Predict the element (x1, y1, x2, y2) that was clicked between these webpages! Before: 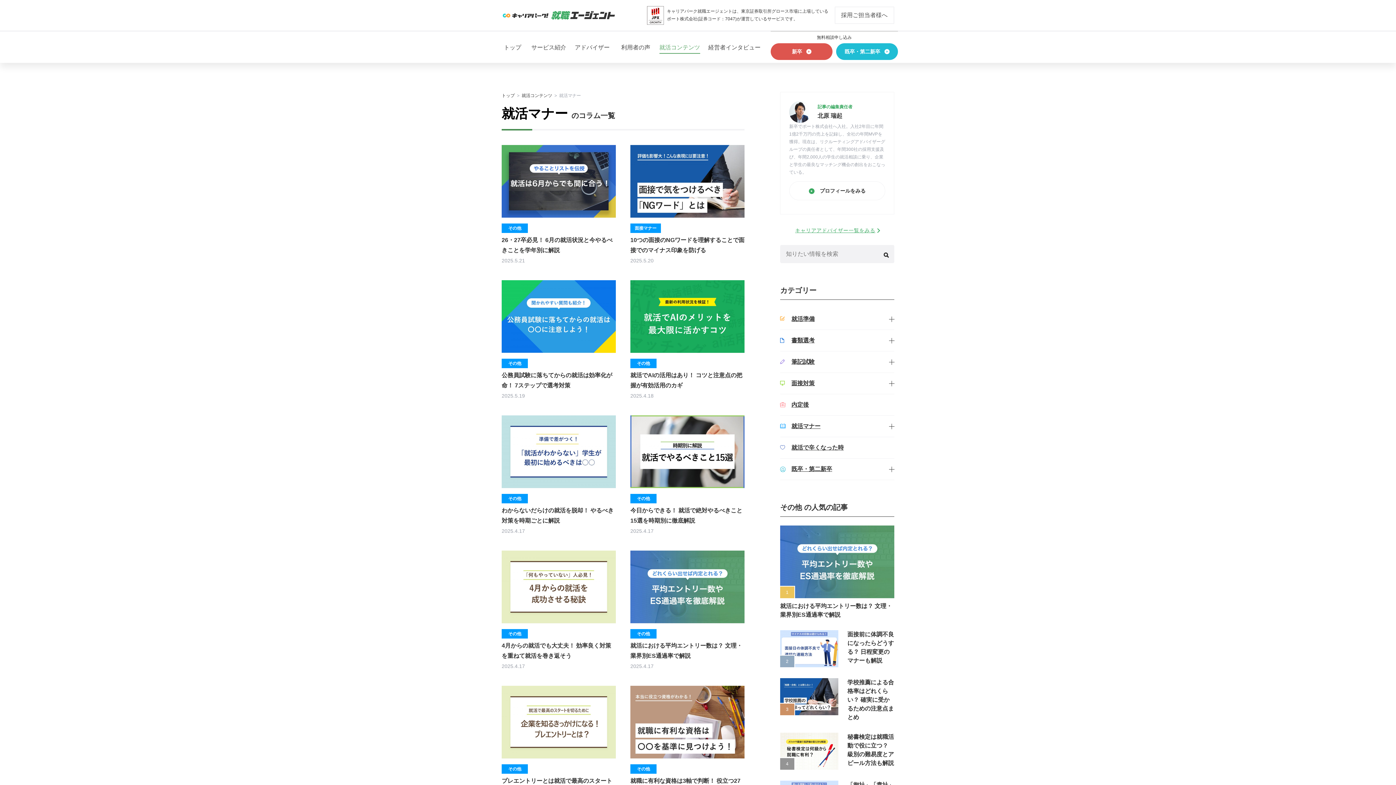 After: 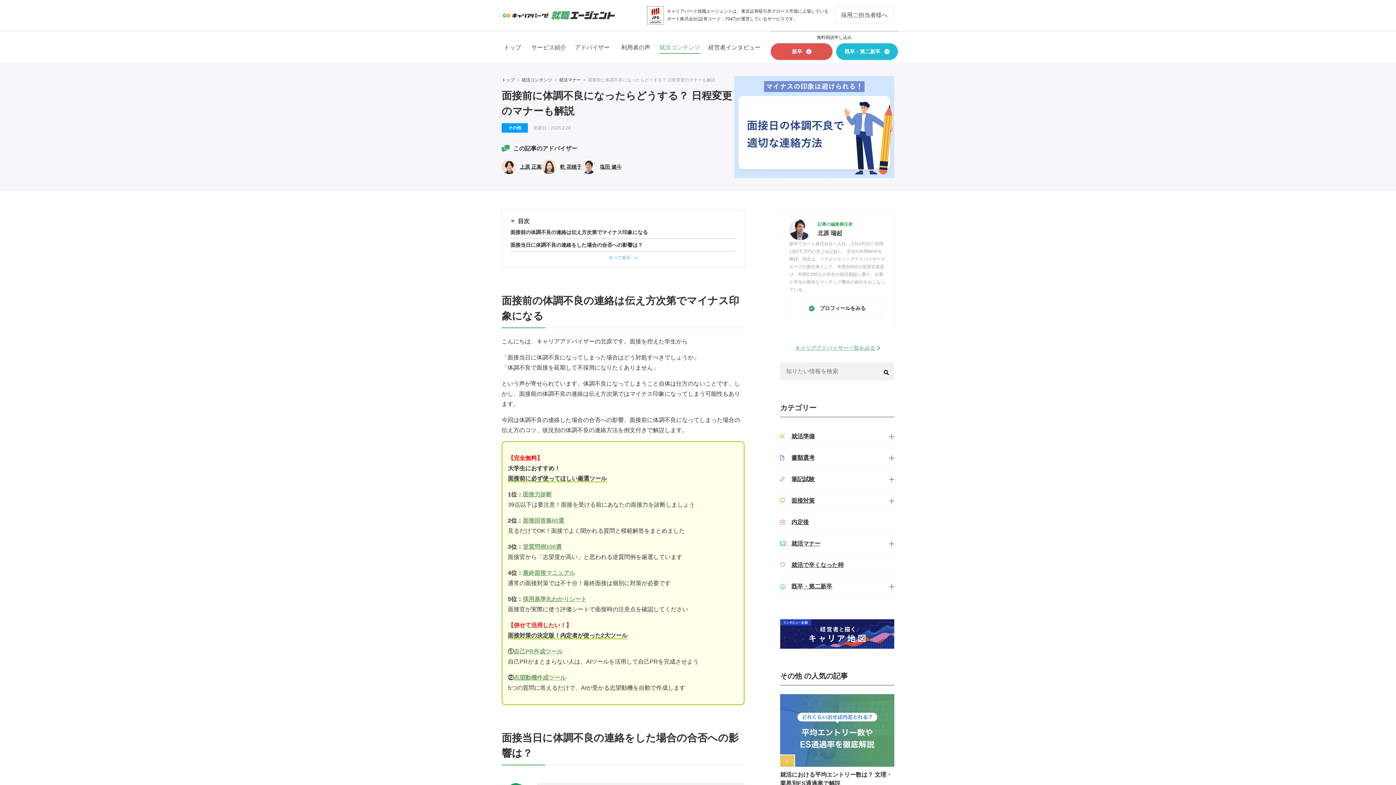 Action: bbox: (780, 630, 894, 667) label: 面接前に体調不良になったらどうする？ 日程変更のマナーも解説